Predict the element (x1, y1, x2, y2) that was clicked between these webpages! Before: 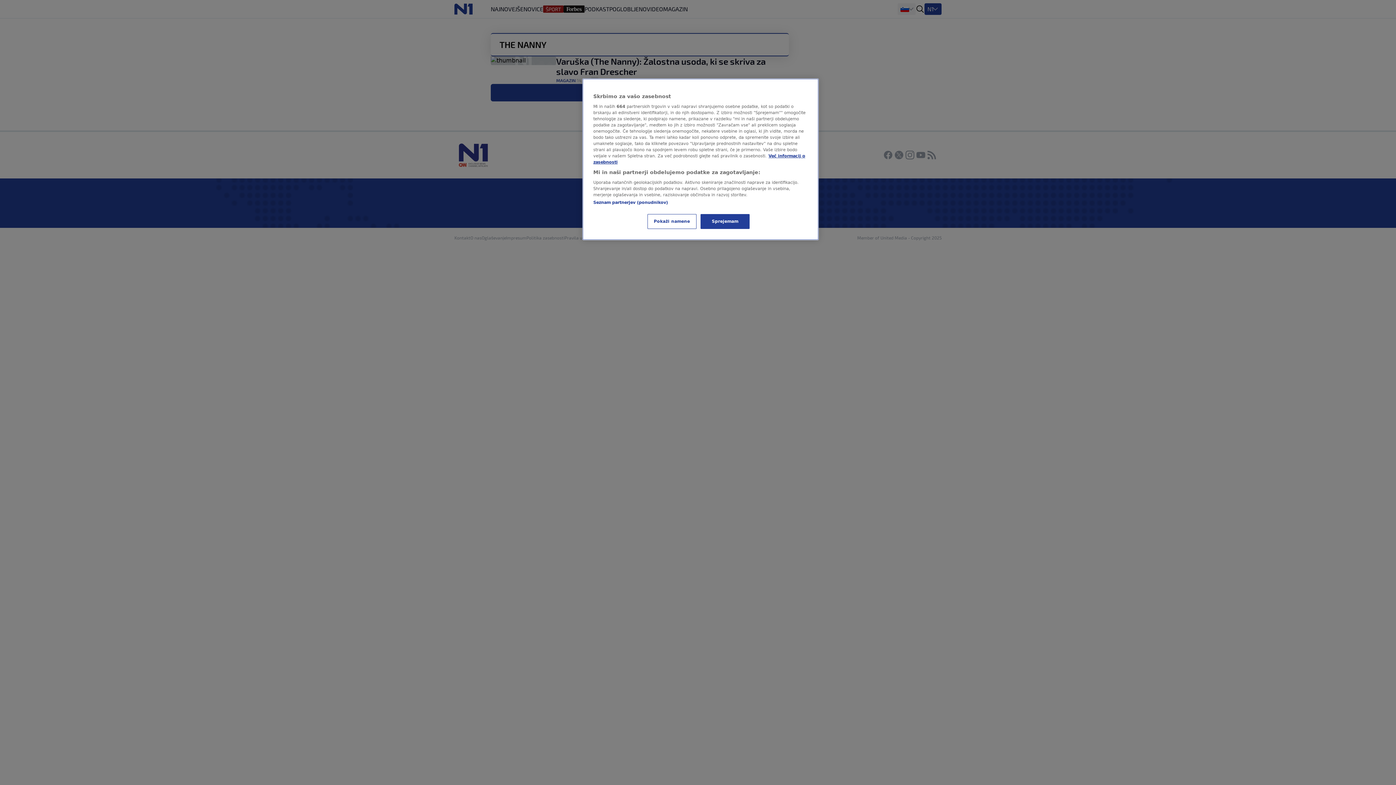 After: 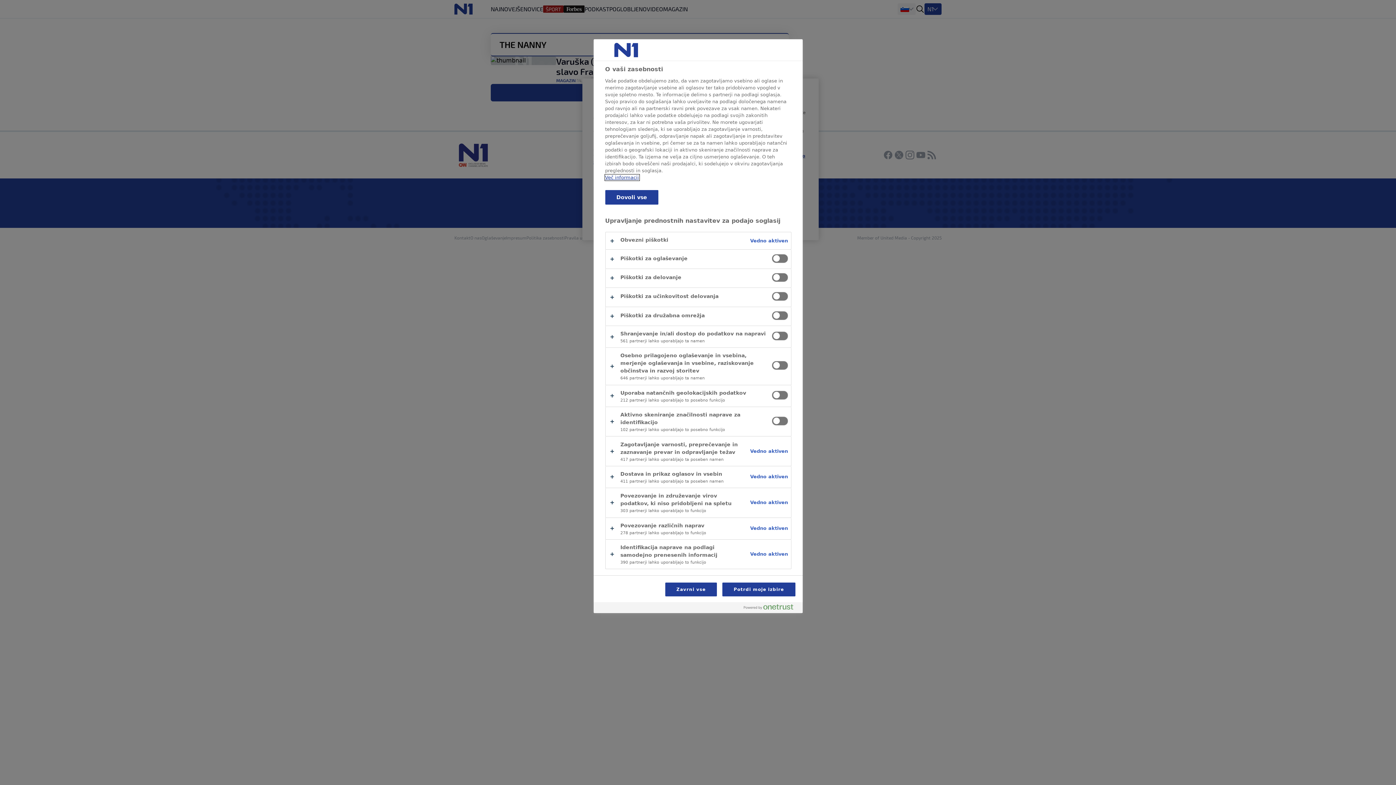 Action: label: Pokaži namene bbox: (647, 214, 696, 229)